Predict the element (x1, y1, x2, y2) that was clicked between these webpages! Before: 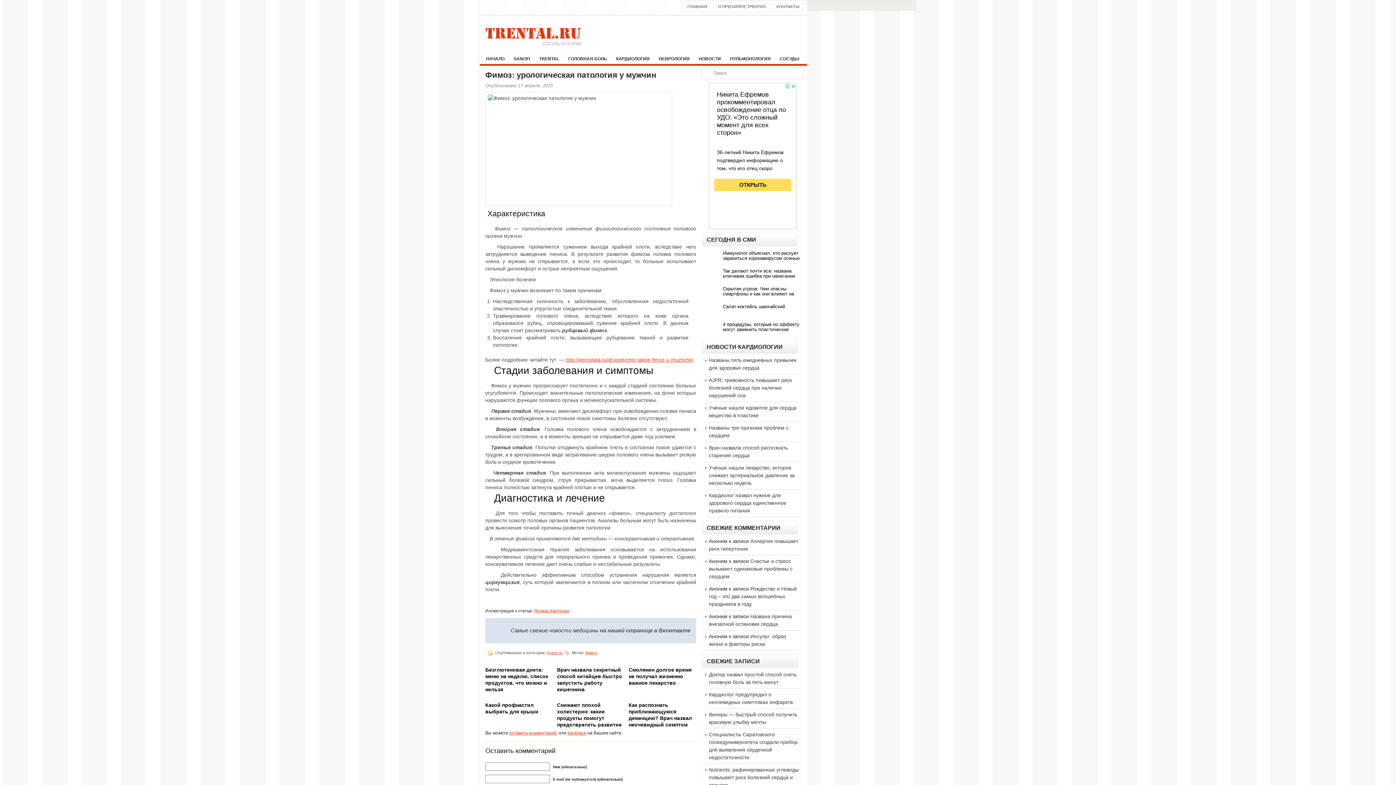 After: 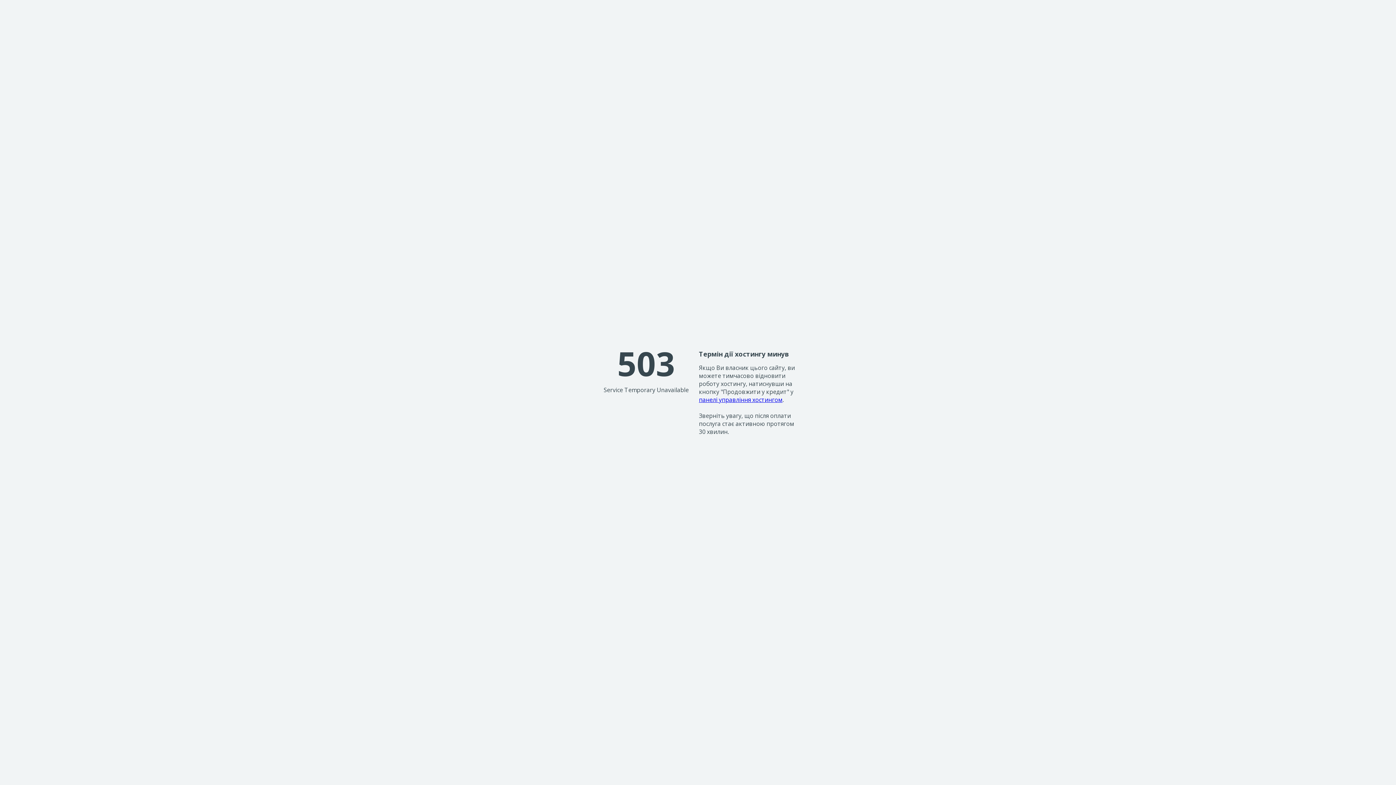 Action: label: http://eprostata.ru/drugoe/chto-takoe-fimoz-u-muzhchin bbox: (565, 357, 693, 362)